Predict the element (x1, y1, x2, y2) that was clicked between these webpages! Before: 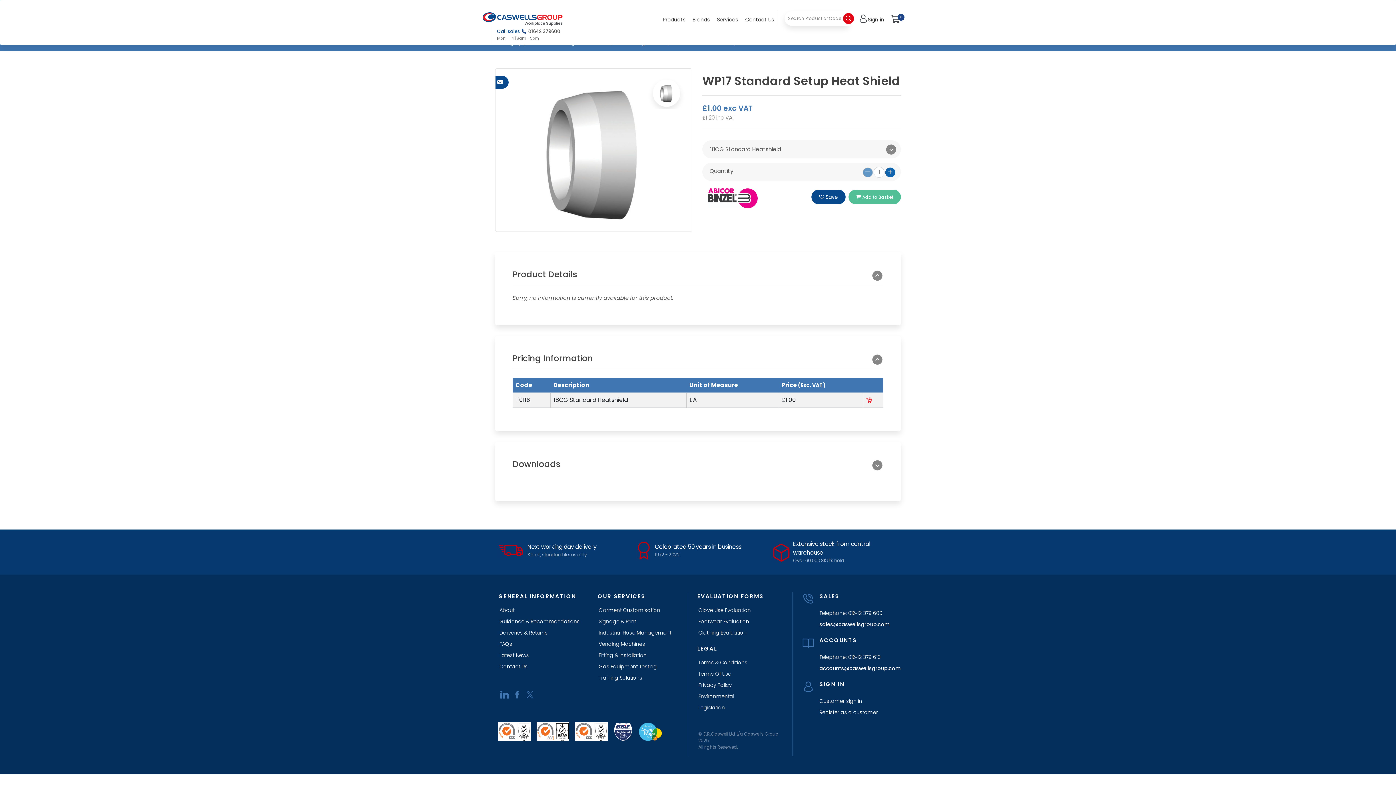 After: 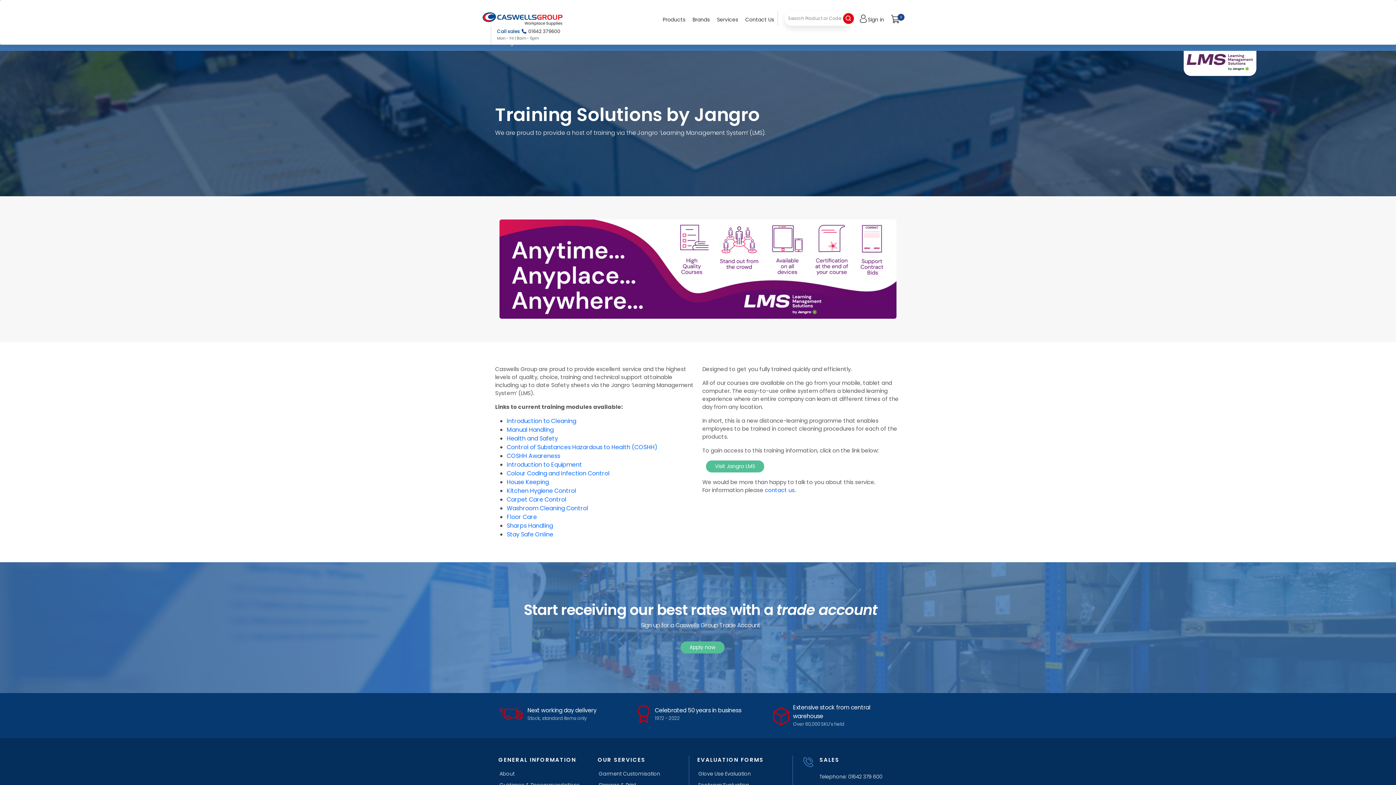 Action: label: Training Solutions bbox: (594, 674, 693, 682)